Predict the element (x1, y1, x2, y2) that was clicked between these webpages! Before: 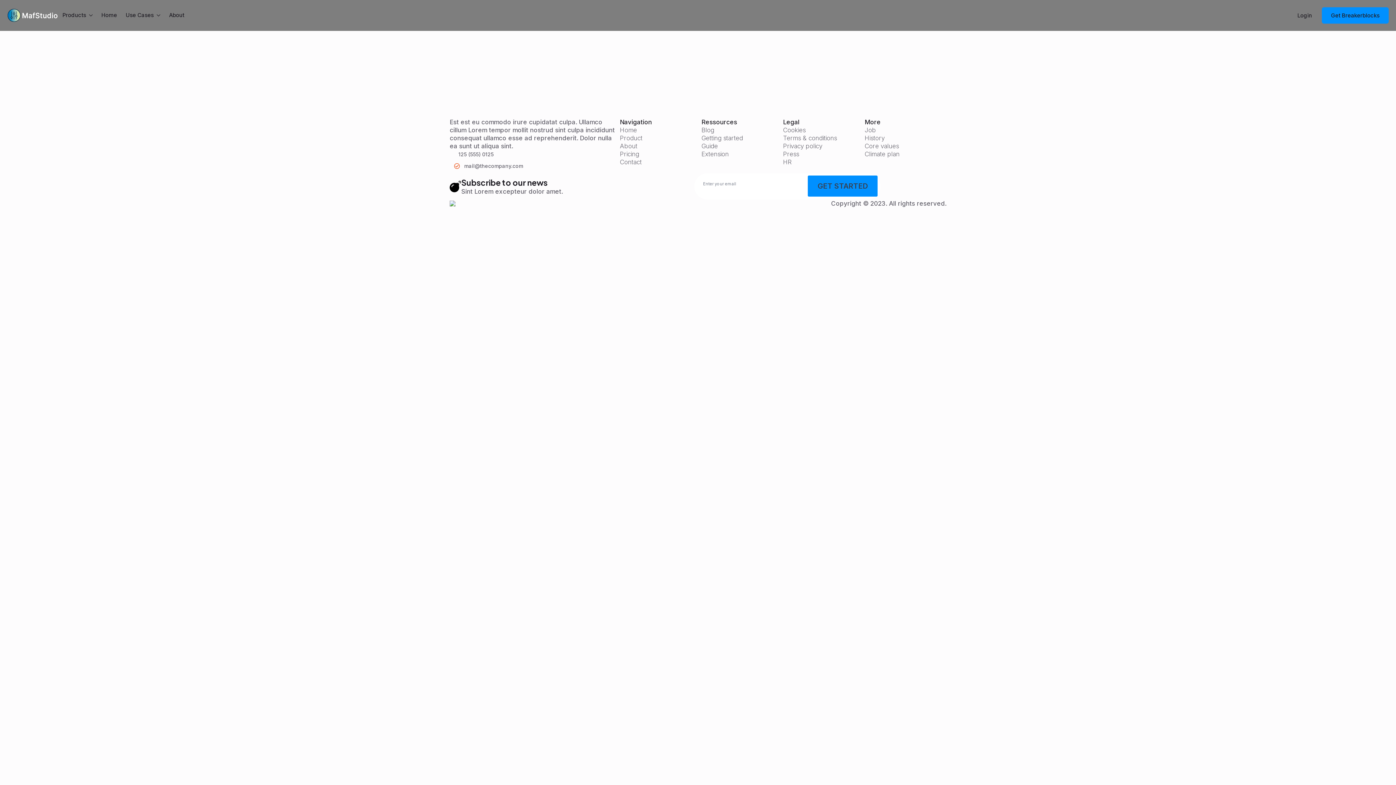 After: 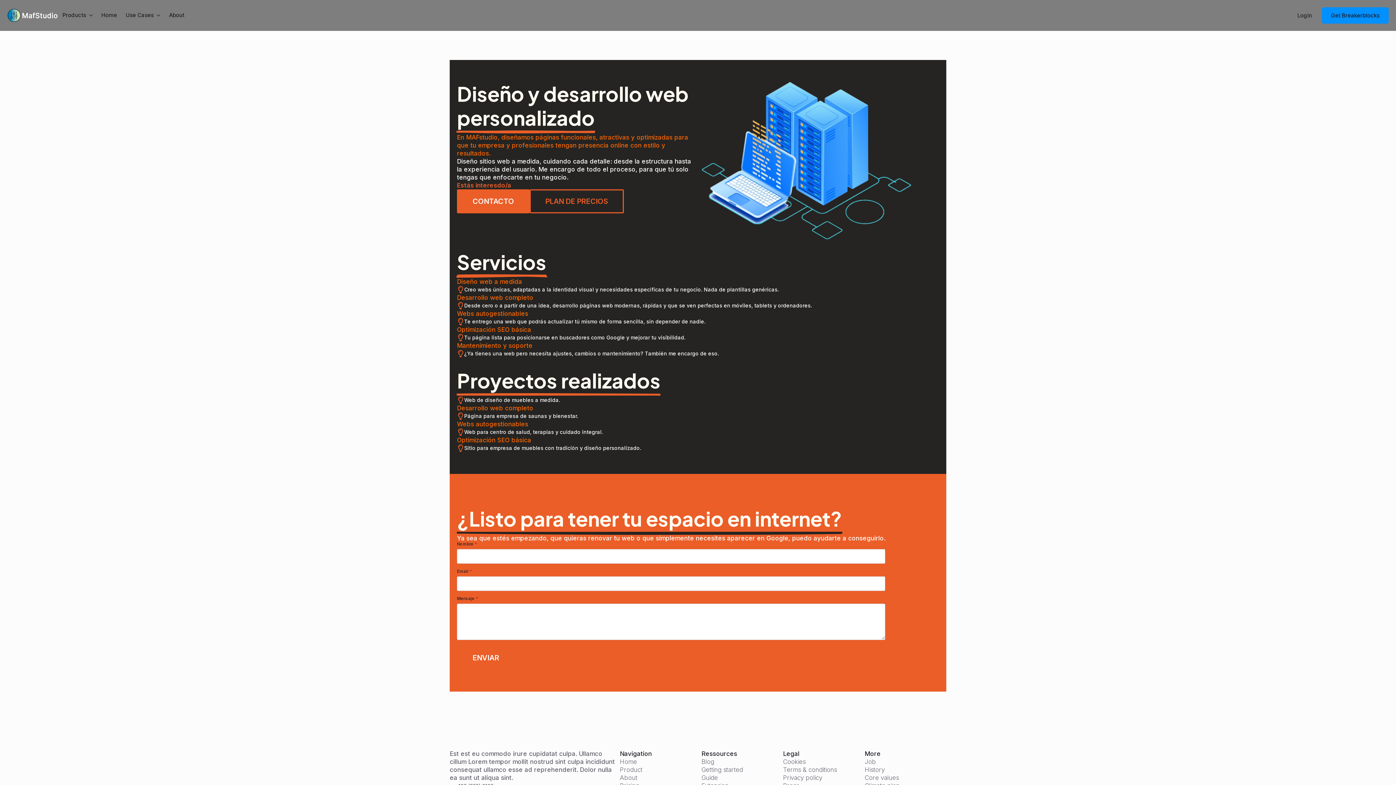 Action: label: Login bbox: (1293, 10, 1316, 20)